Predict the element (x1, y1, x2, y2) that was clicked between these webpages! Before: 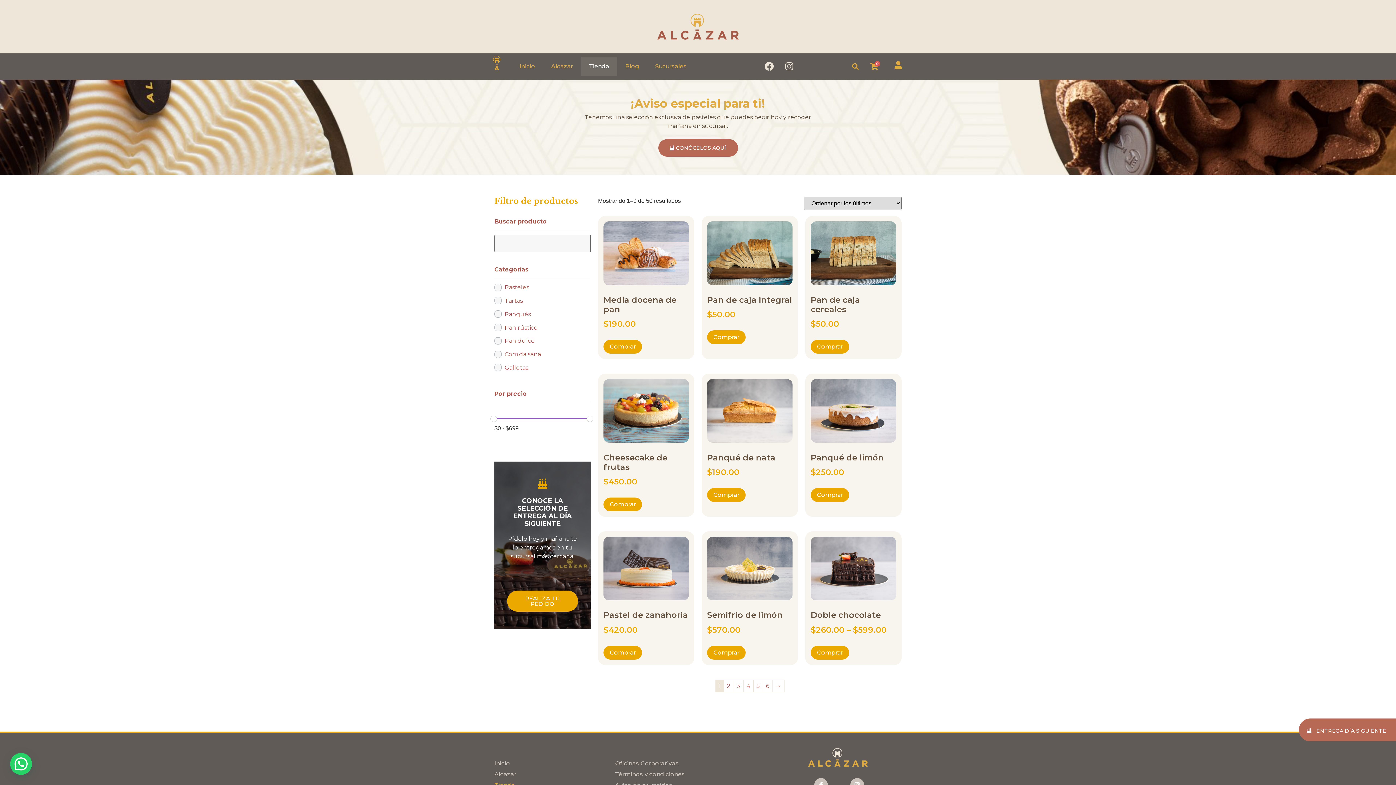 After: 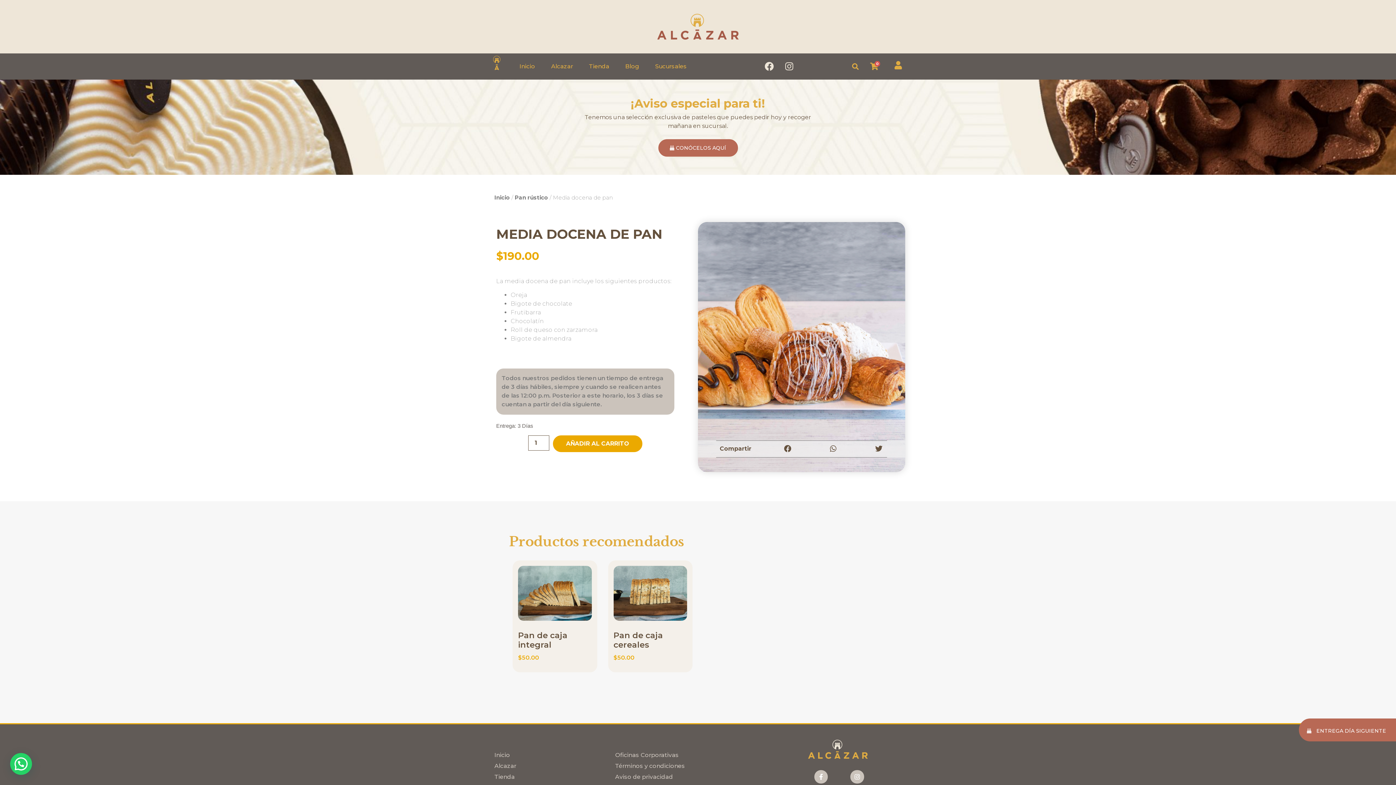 Action: label: Media docena de pan
$190.00 bbox: (603, 221, 689, 330)